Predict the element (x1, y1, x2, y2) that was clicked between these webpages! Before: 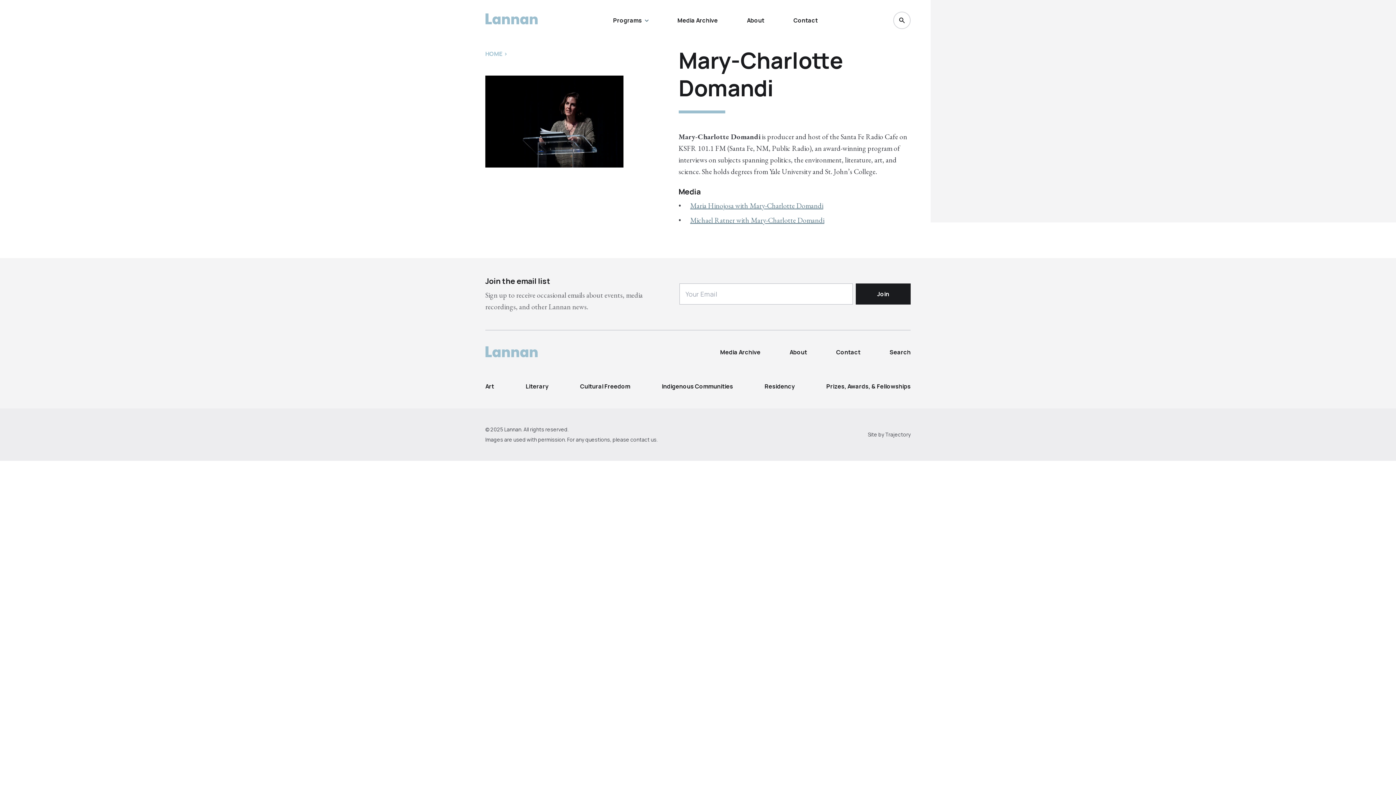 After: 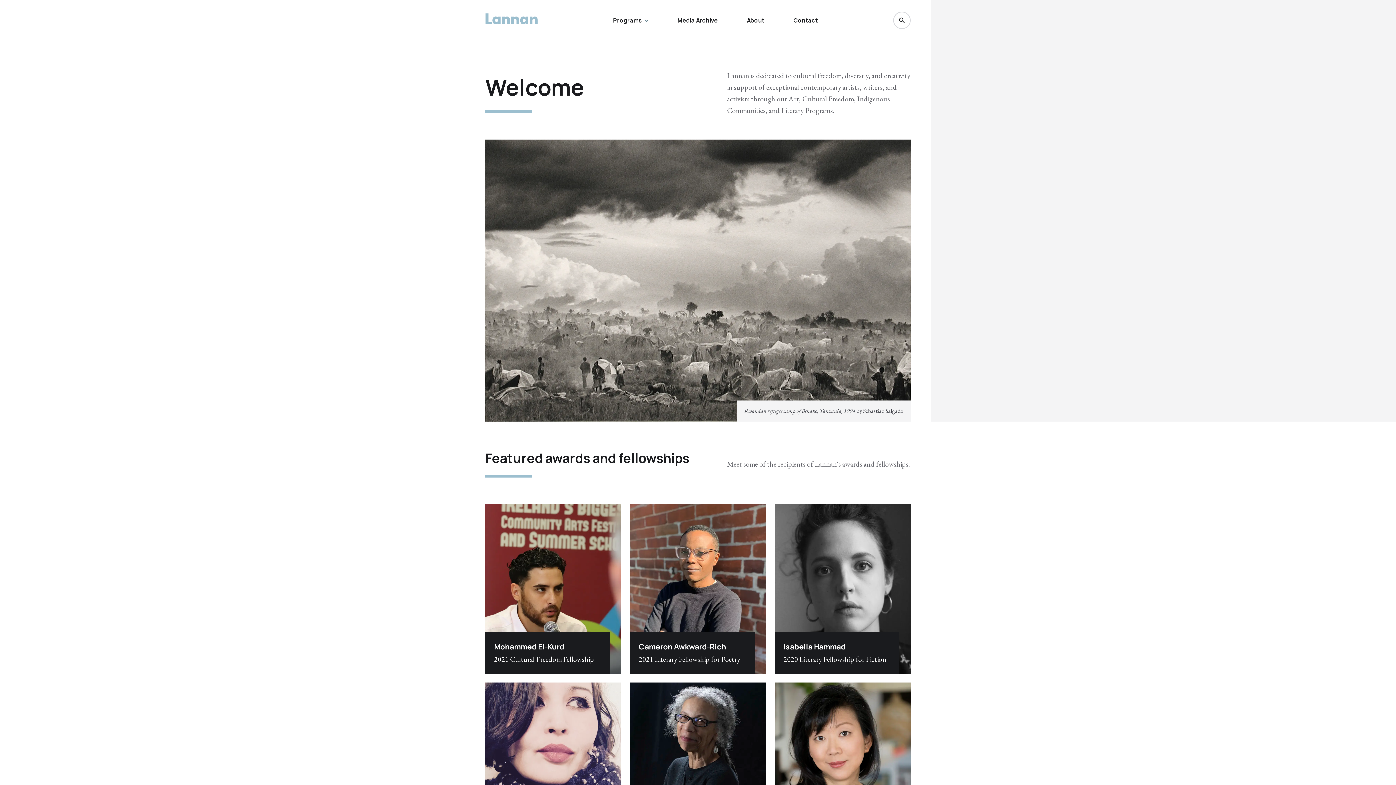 Action: bbox: (485, 49, 502, 57) label: HOME